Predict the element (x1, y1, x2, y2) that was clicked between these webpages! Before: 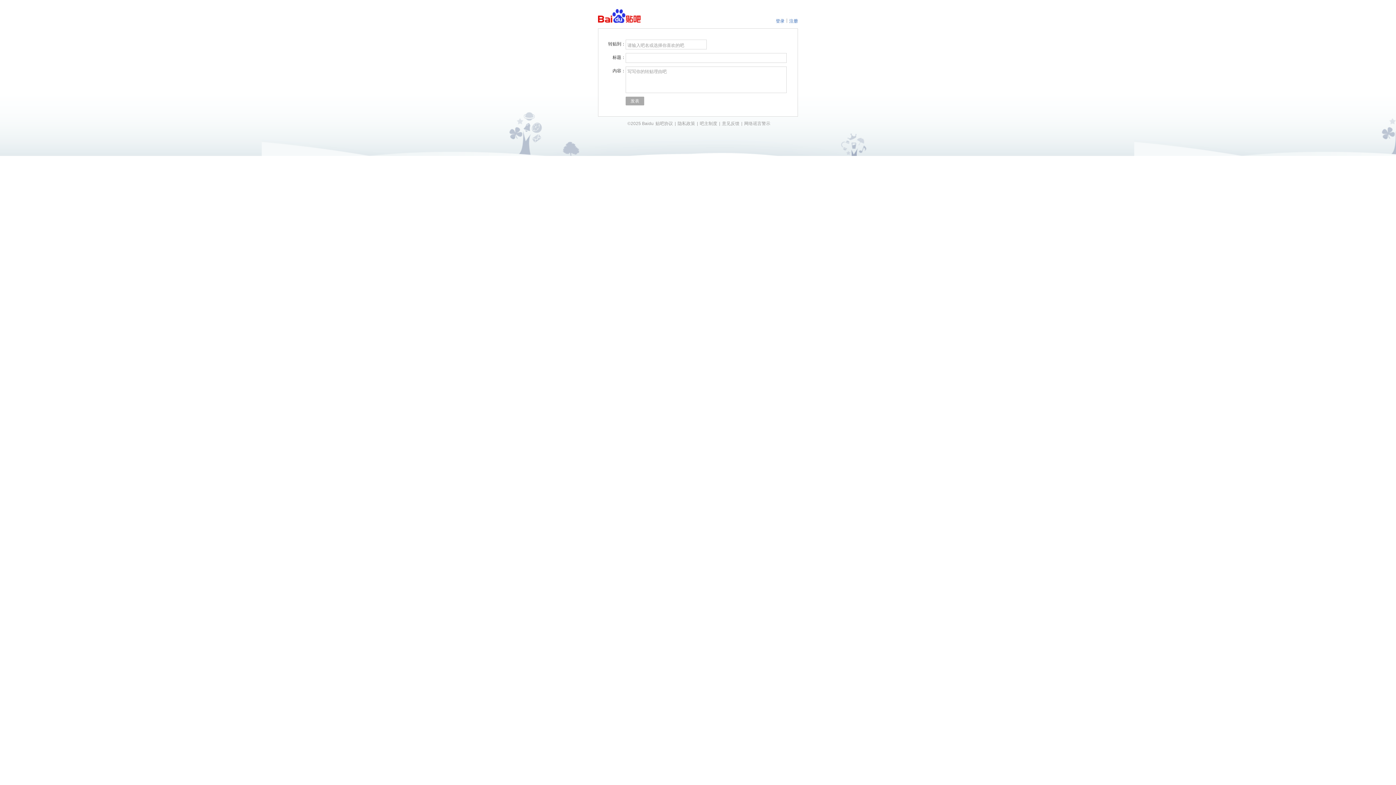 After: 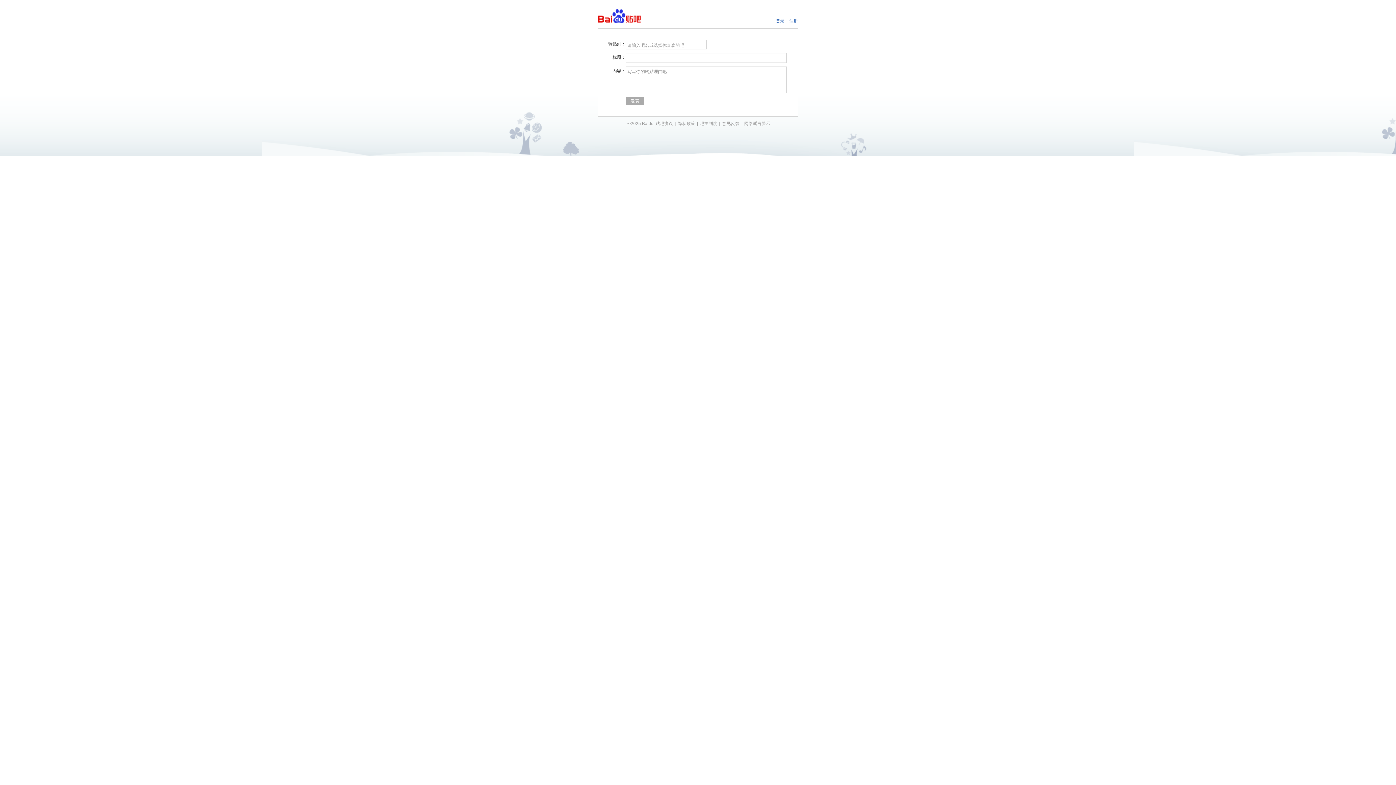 Action: label: 贴吧协议 bbox: (655, 121, 673, 126)